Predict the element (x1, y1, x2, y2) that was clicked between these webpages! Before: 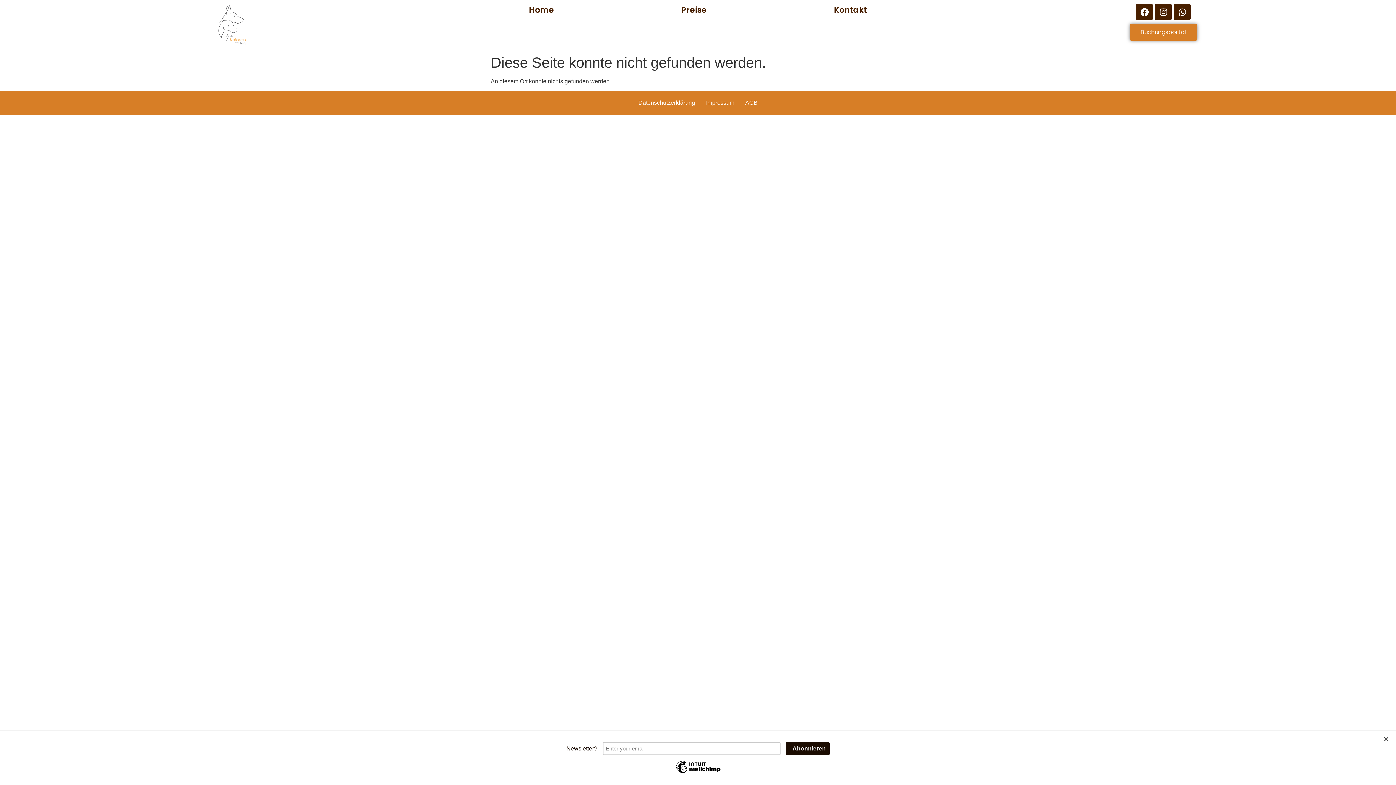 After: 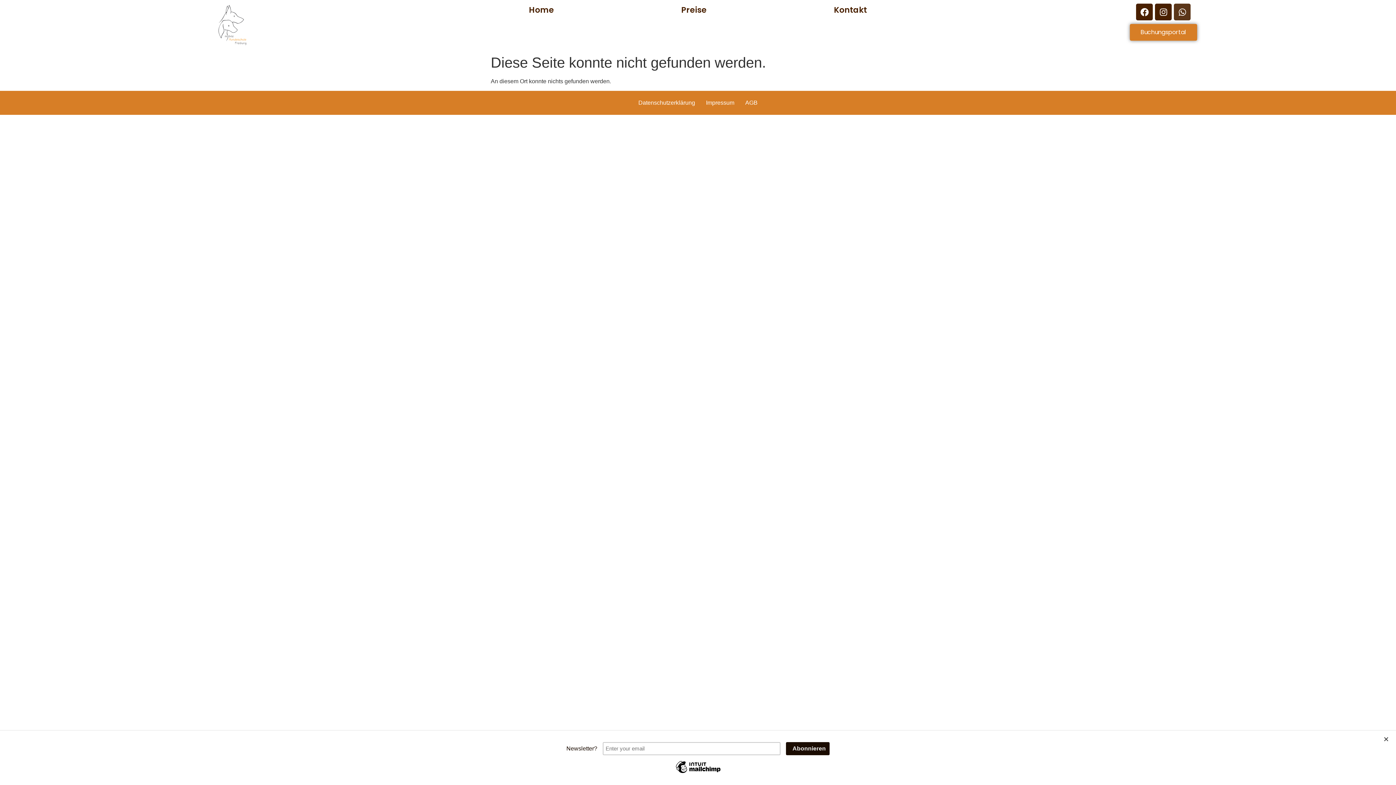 Action: label: Whatsapp bbox: (1174, 3, 1190, 20)